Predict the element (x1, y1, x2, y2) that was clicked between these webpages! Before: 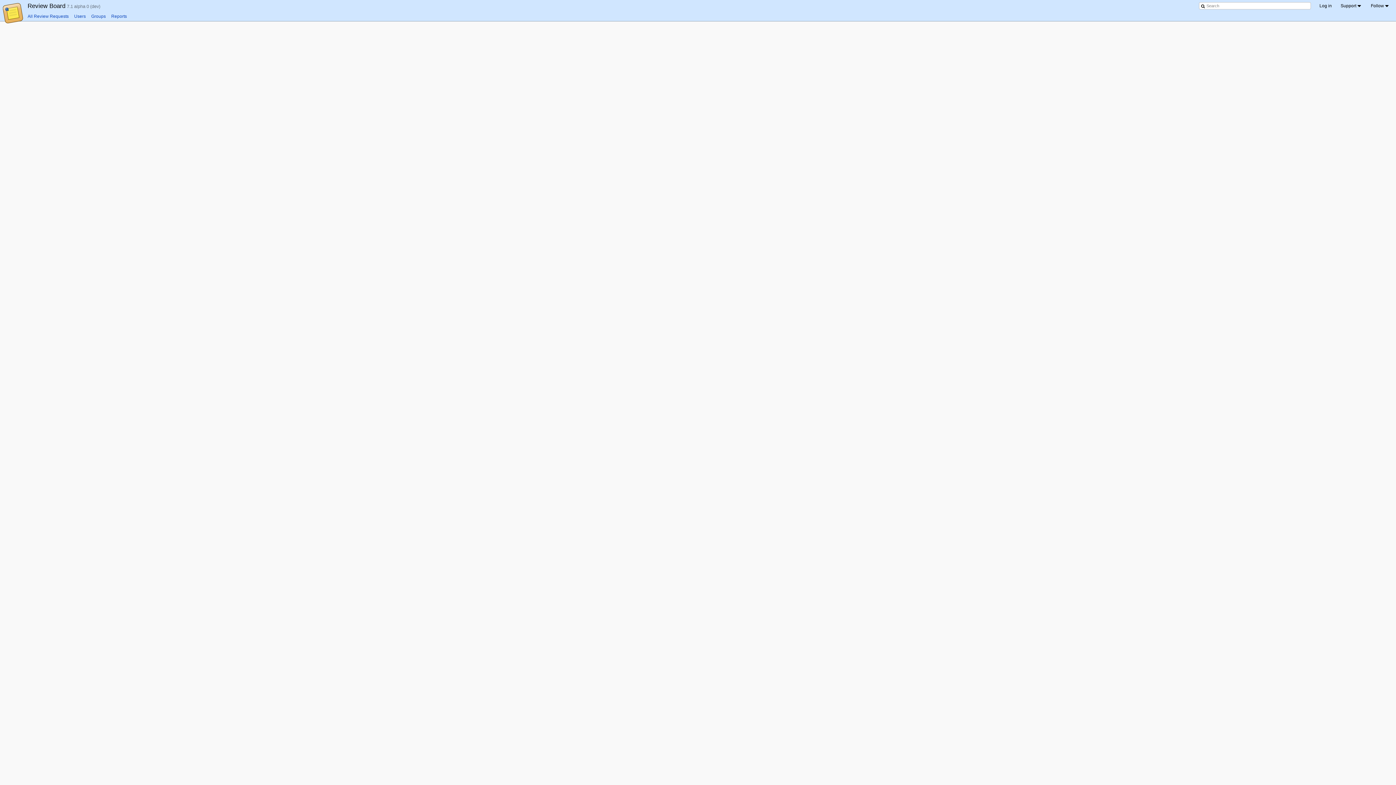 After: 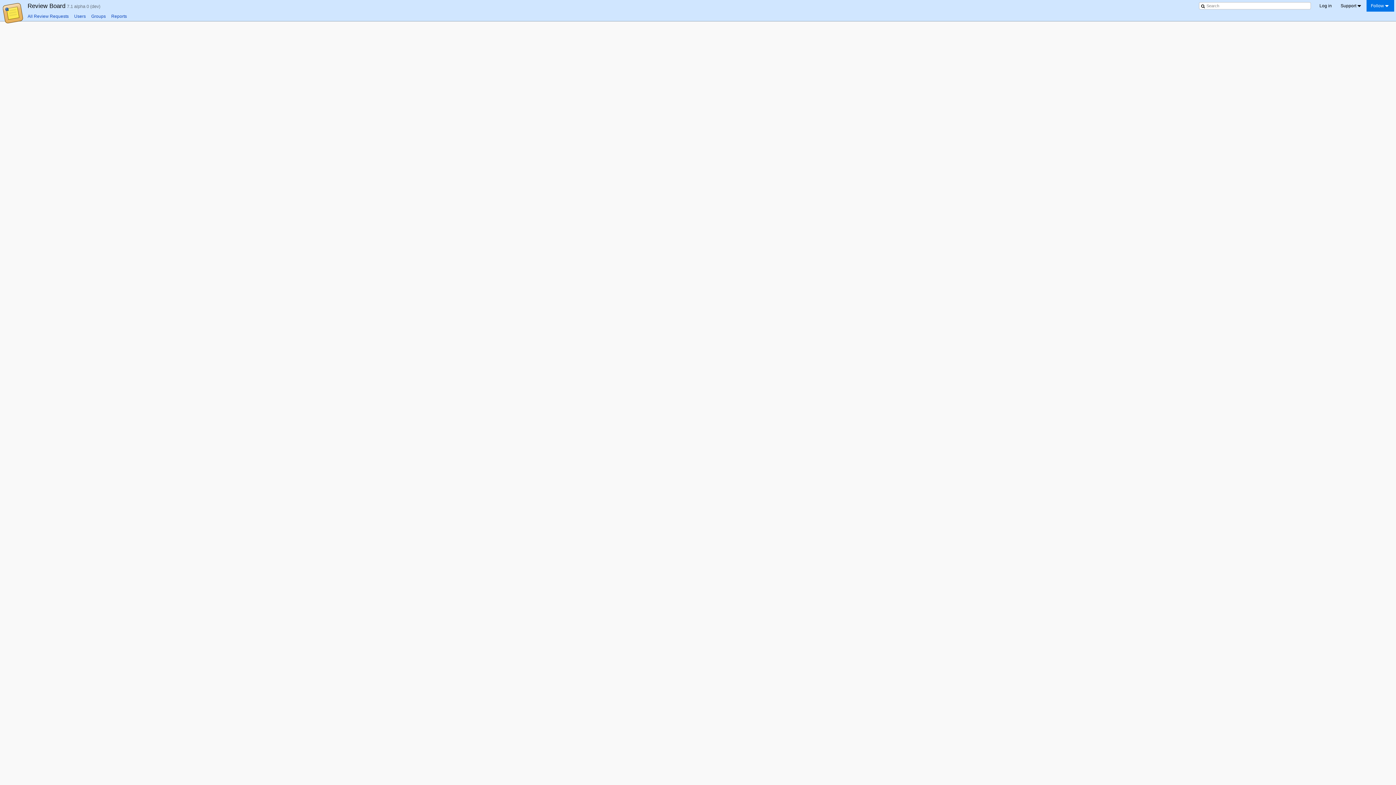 Action: bbox: (1366, 0, 1394, 11) label: Follow